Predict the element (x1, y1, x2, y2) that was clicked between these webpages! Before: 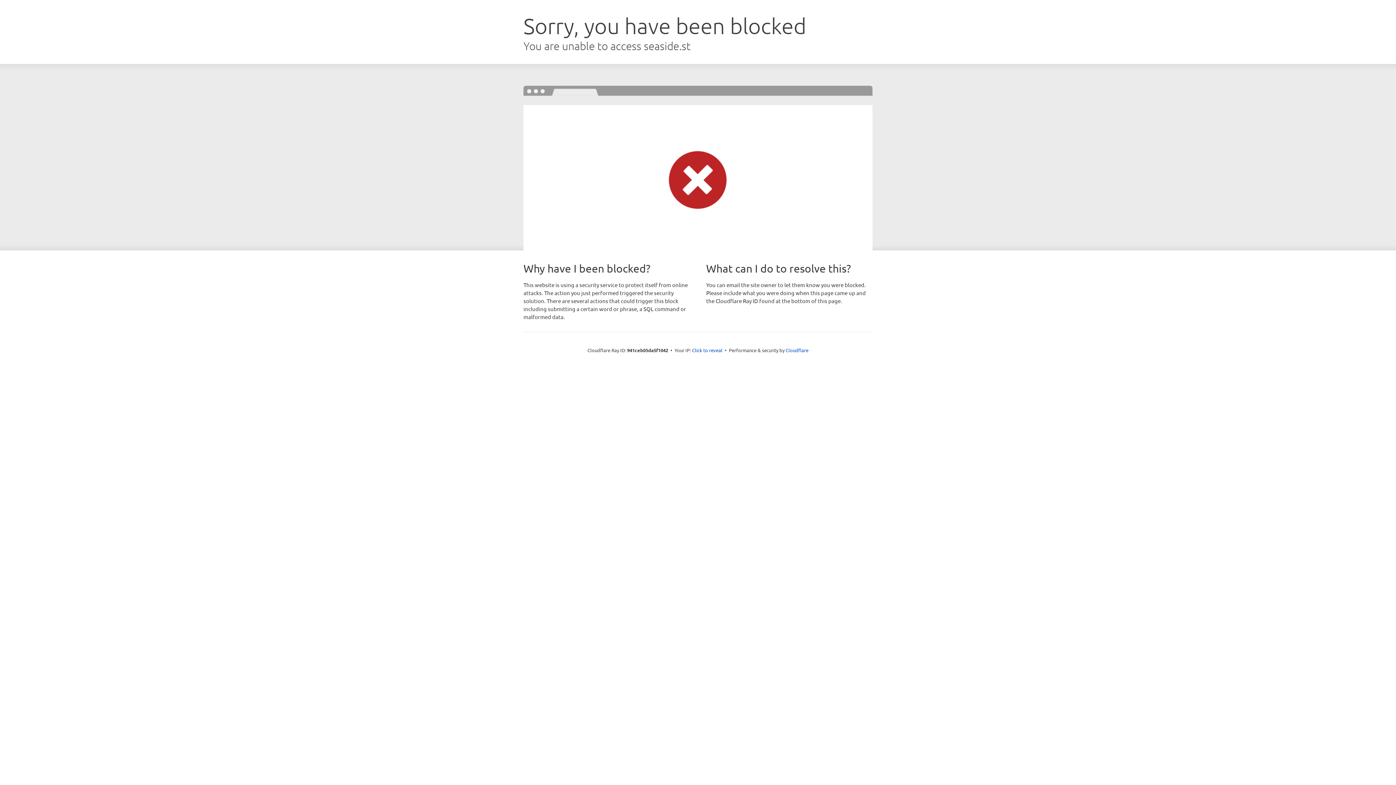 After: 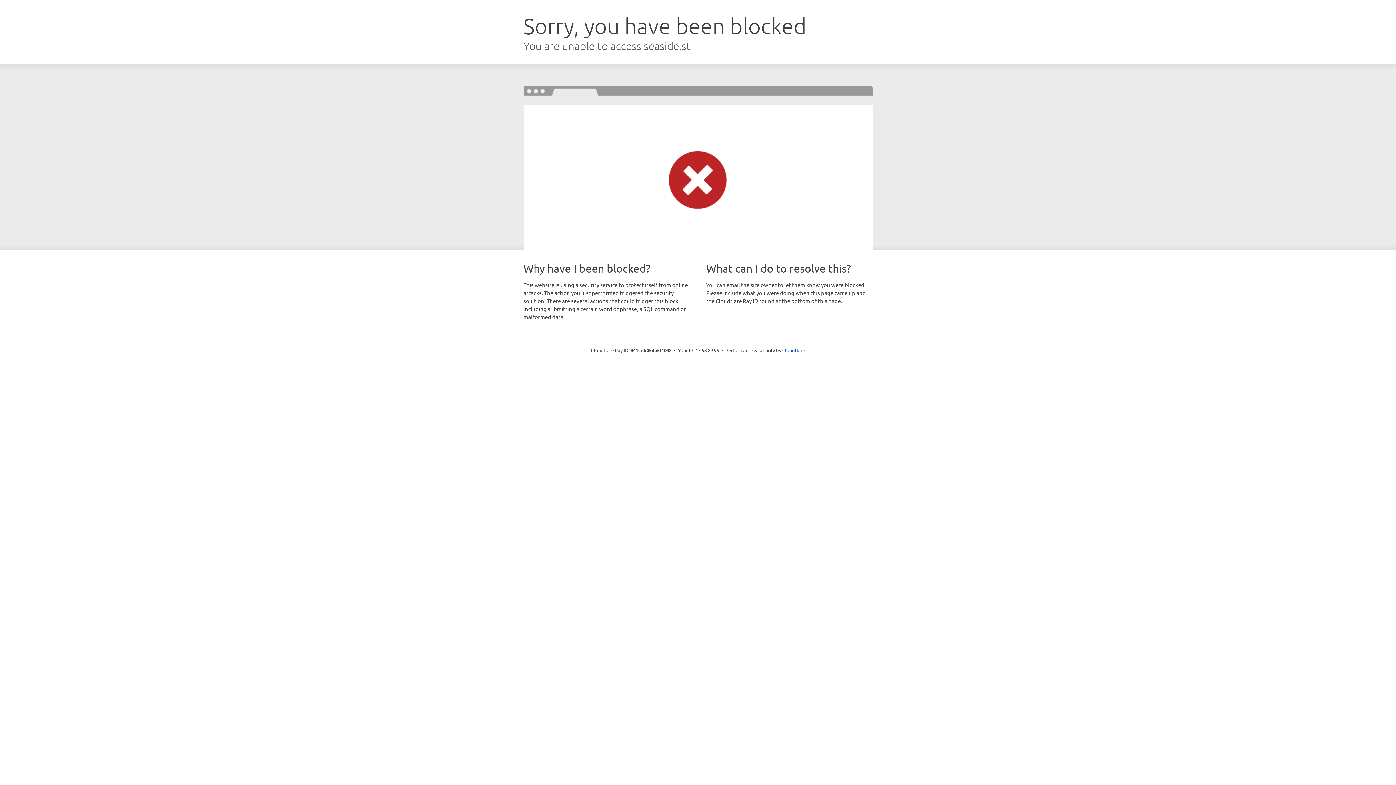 Action: bbox: (692, 346, 722, 353) label: Click to reveal